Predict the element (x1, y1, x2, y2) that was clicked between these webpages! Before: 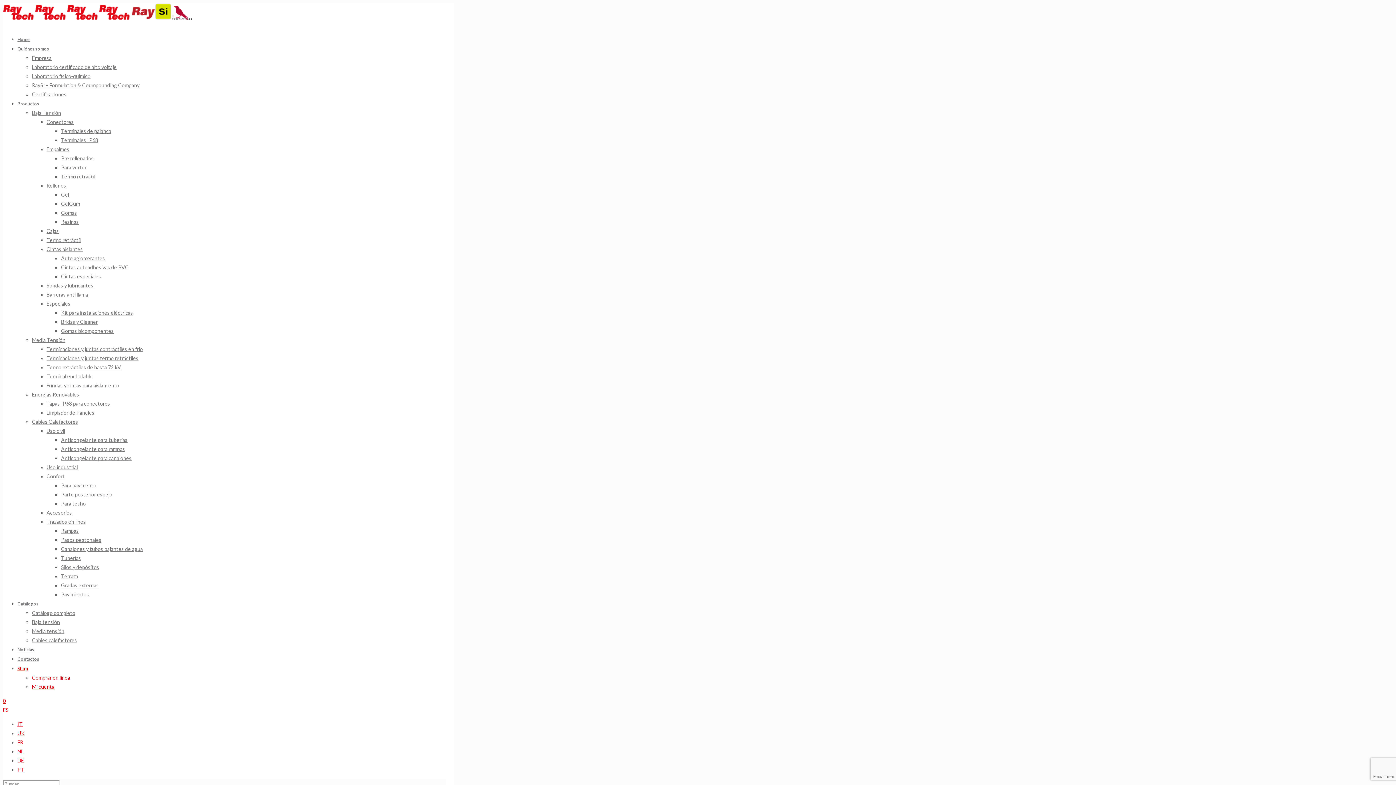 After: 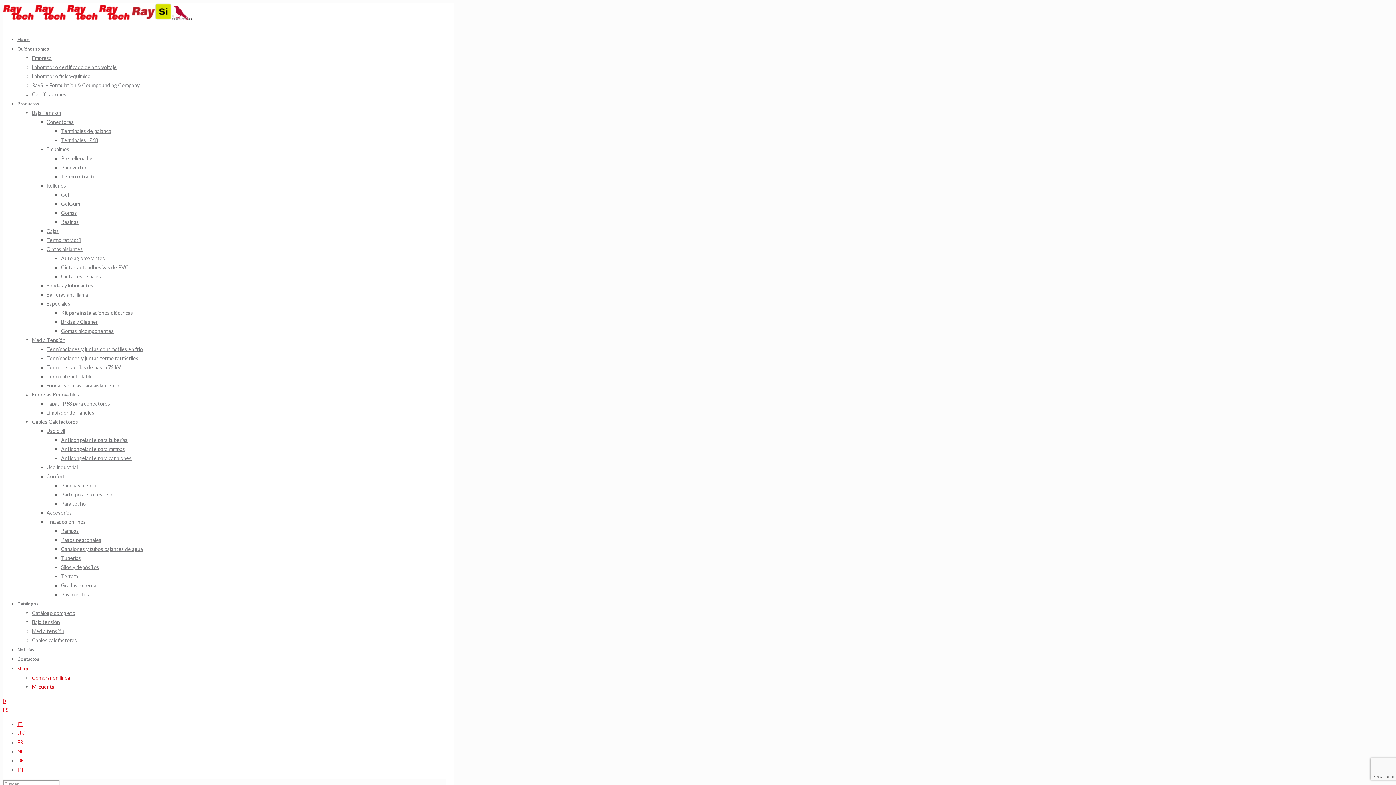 Action: label: Sondas y lubricantes bbox: (46, 282, 93, 288)